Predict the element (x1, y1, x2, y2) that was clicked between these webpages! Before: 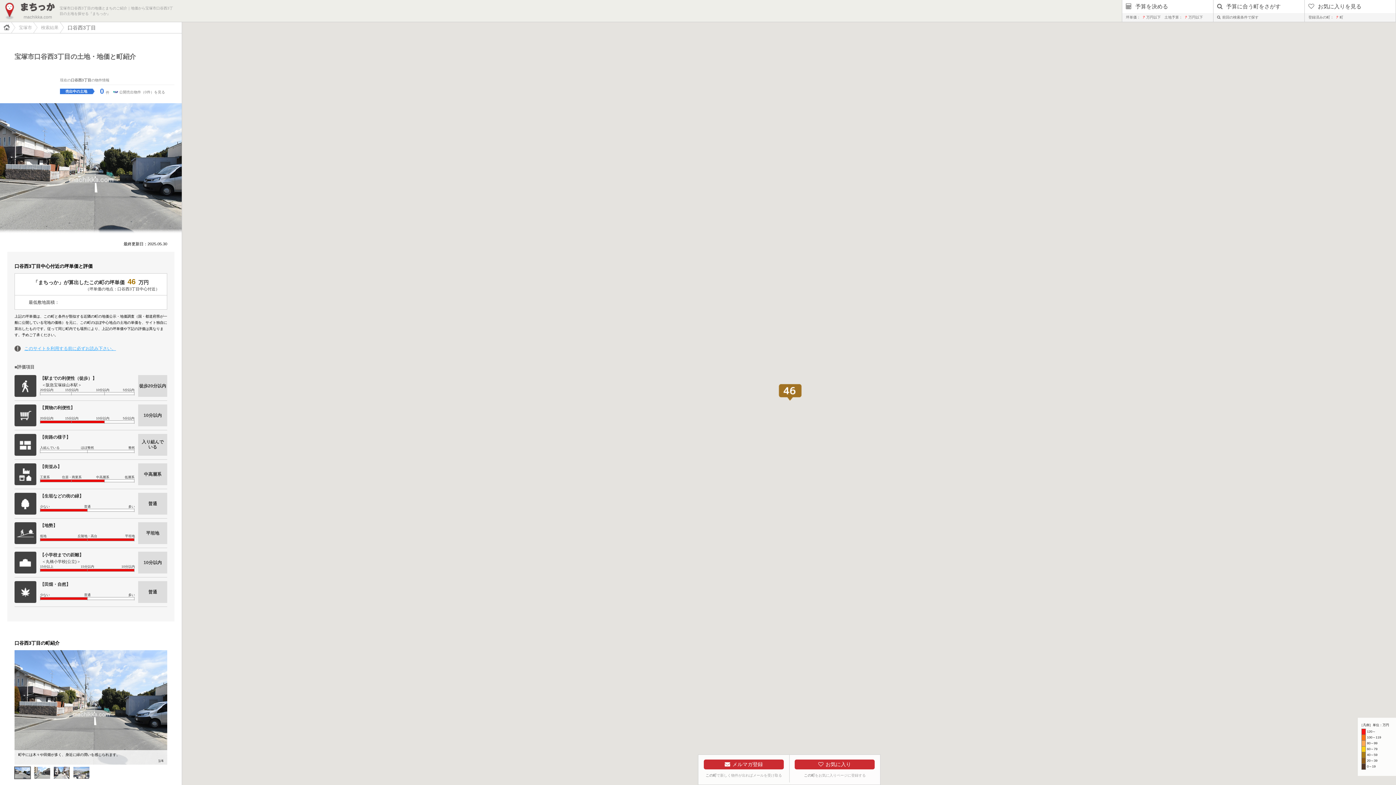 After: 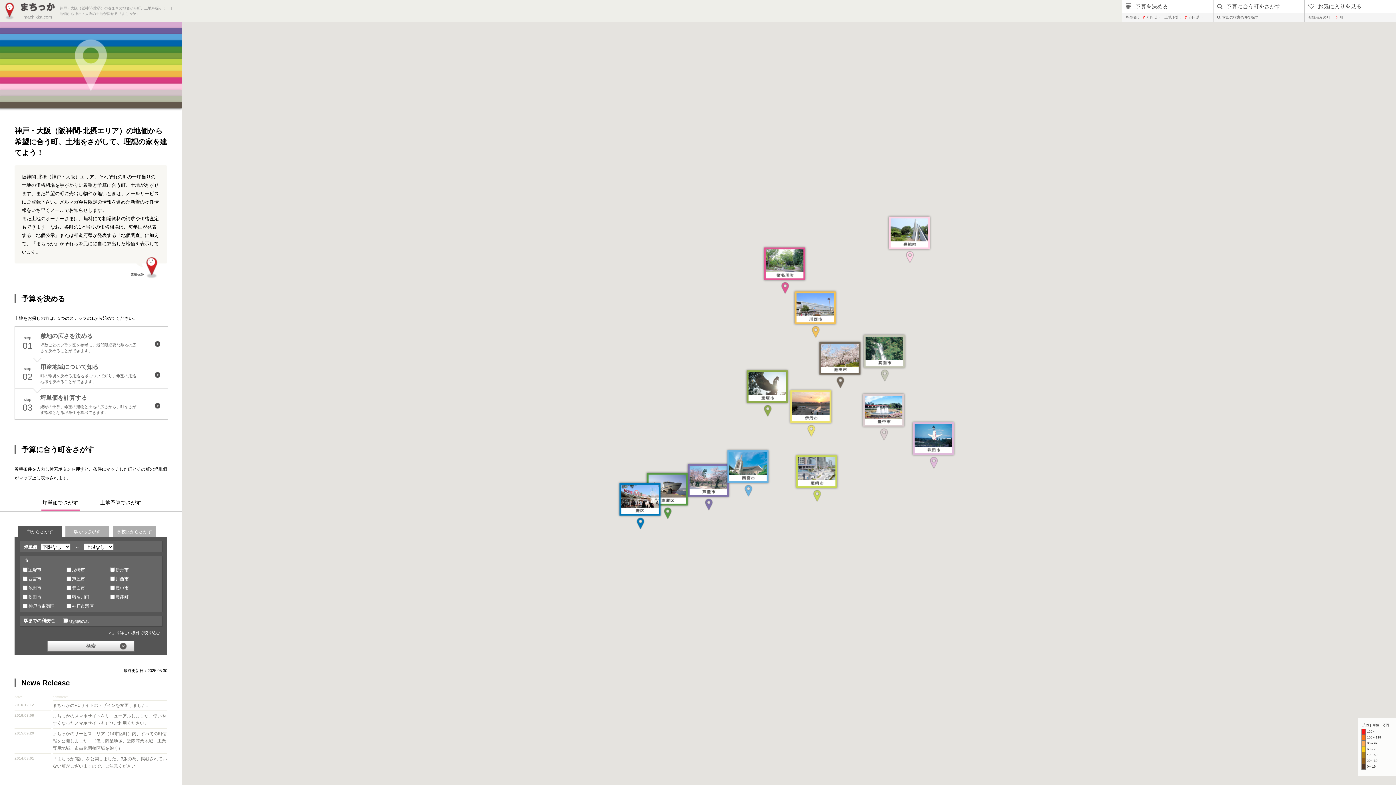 Action: label: machikka.com

宝塚市口谷西3丁目の地価とまちのご紹介｜地価から宝塚市口谷西3丁目の土地を探せる『まちっか』 bbox: (0, 1, 179, 21)